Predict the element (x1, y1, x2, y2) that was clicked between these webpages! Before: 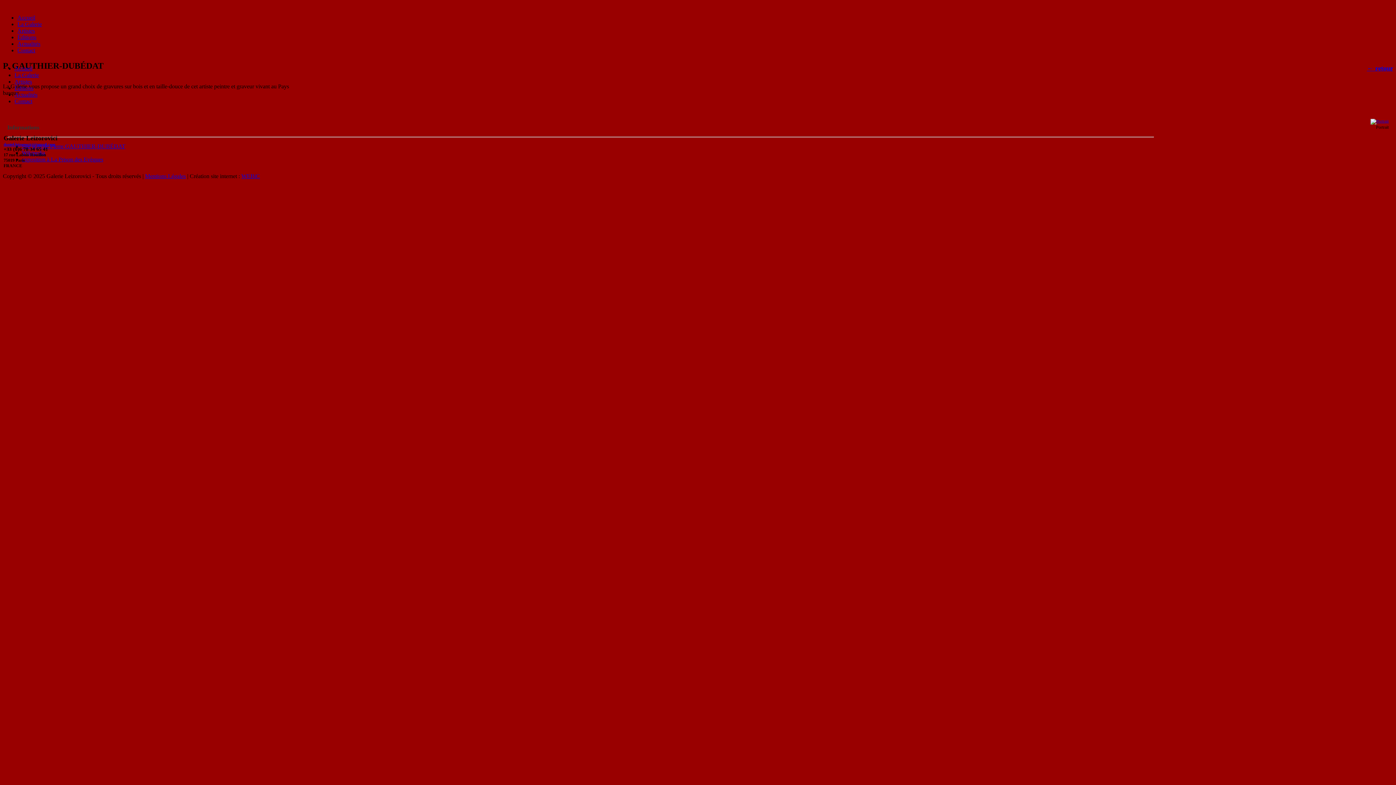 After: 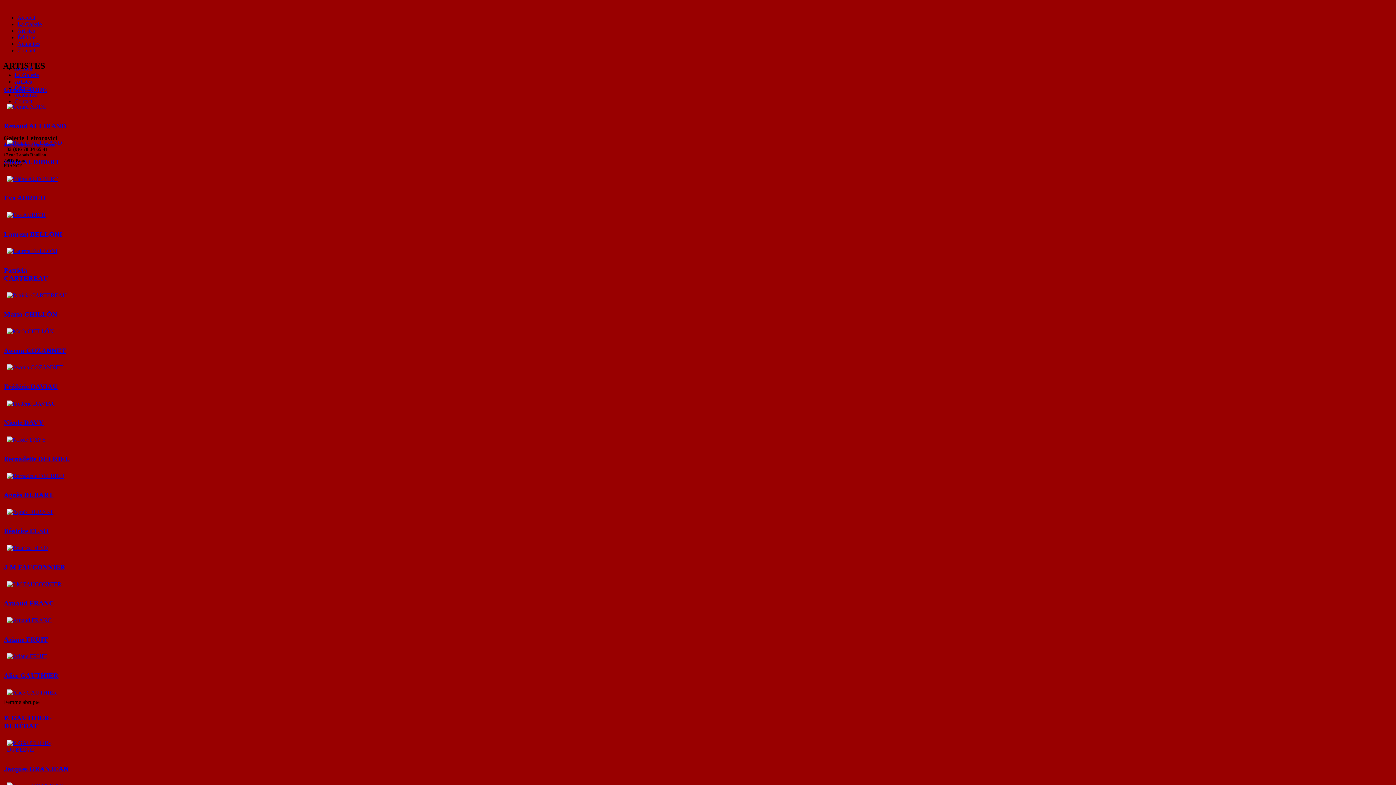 Action: label: Artistes bbox: (14, 78, 32, 84)